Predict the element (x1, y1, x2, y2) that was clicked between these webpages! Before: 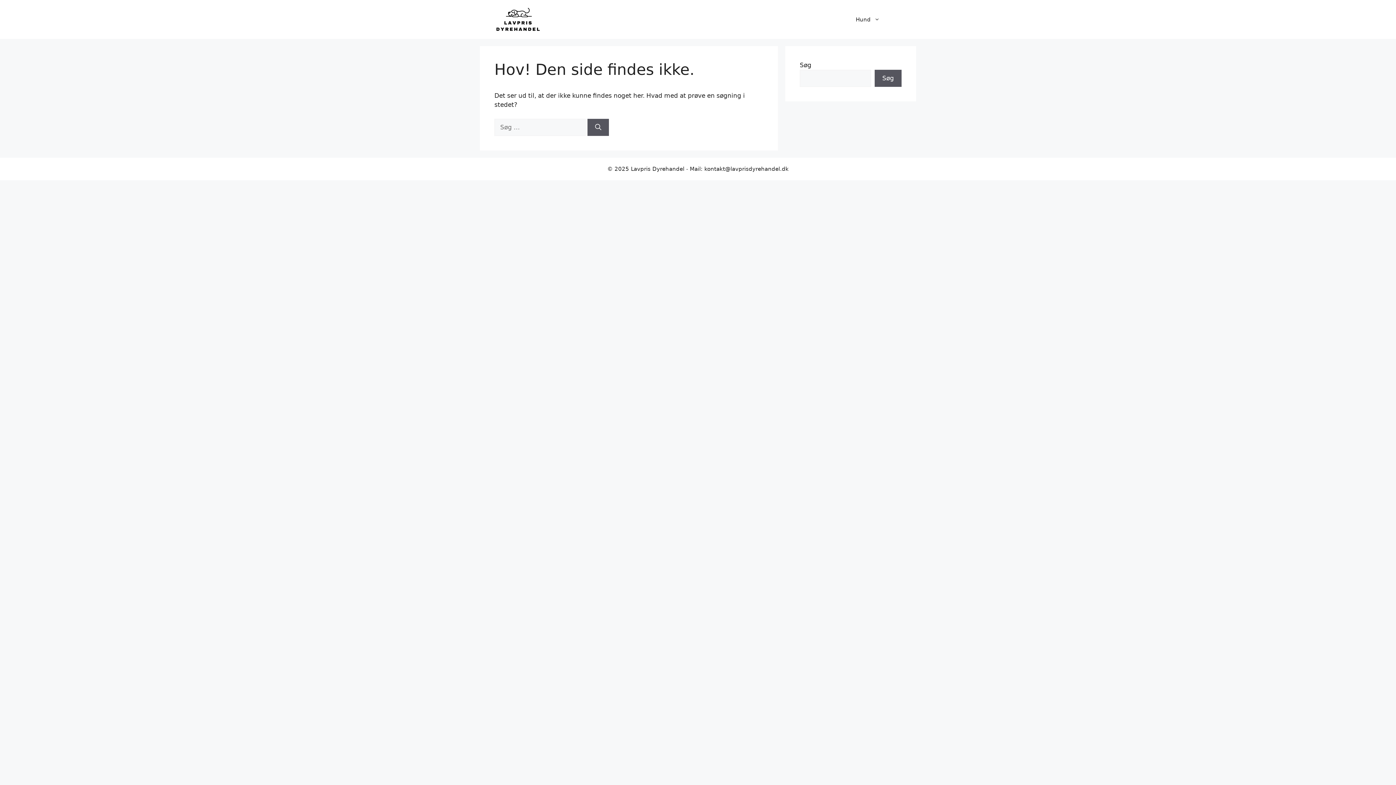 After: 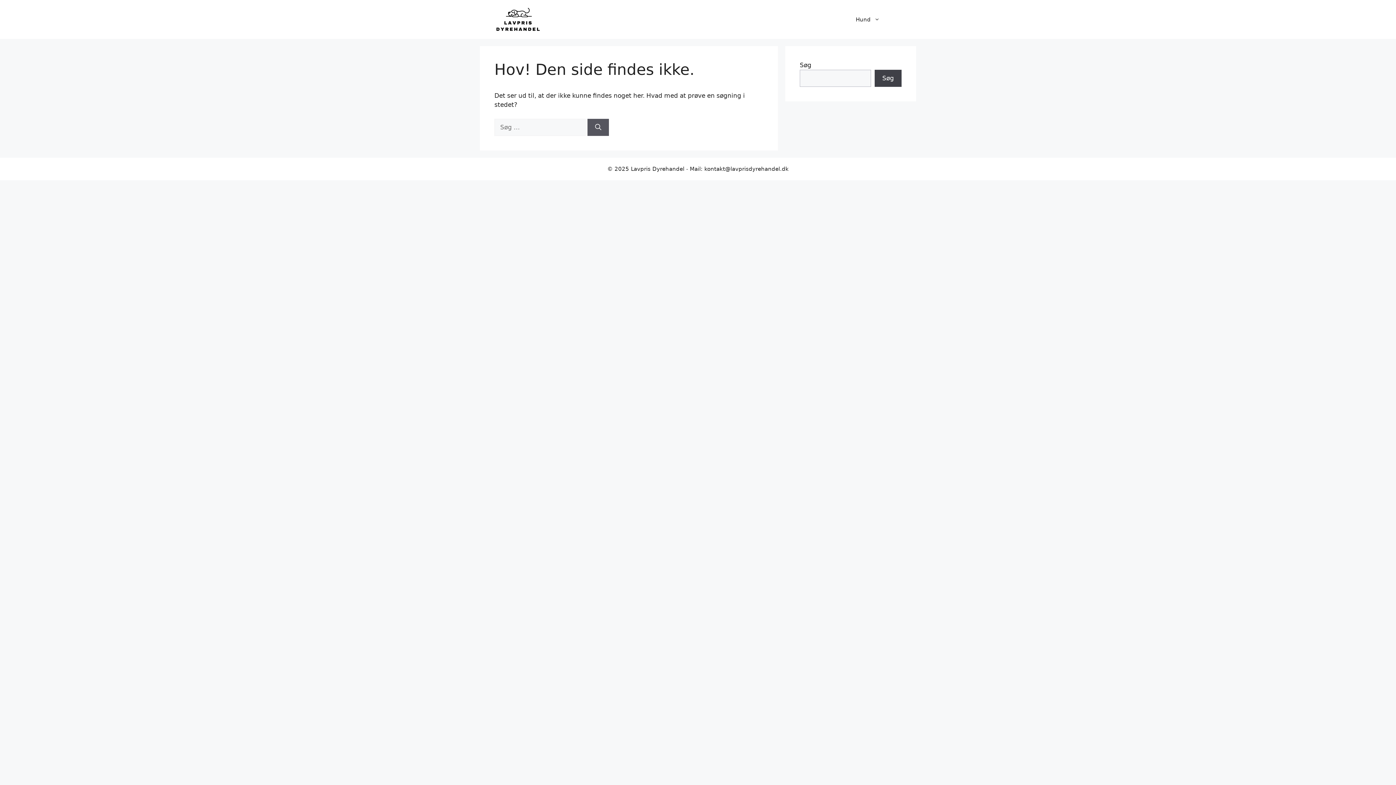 Action: bbox: (874, 69, 901, 87) label: Søg